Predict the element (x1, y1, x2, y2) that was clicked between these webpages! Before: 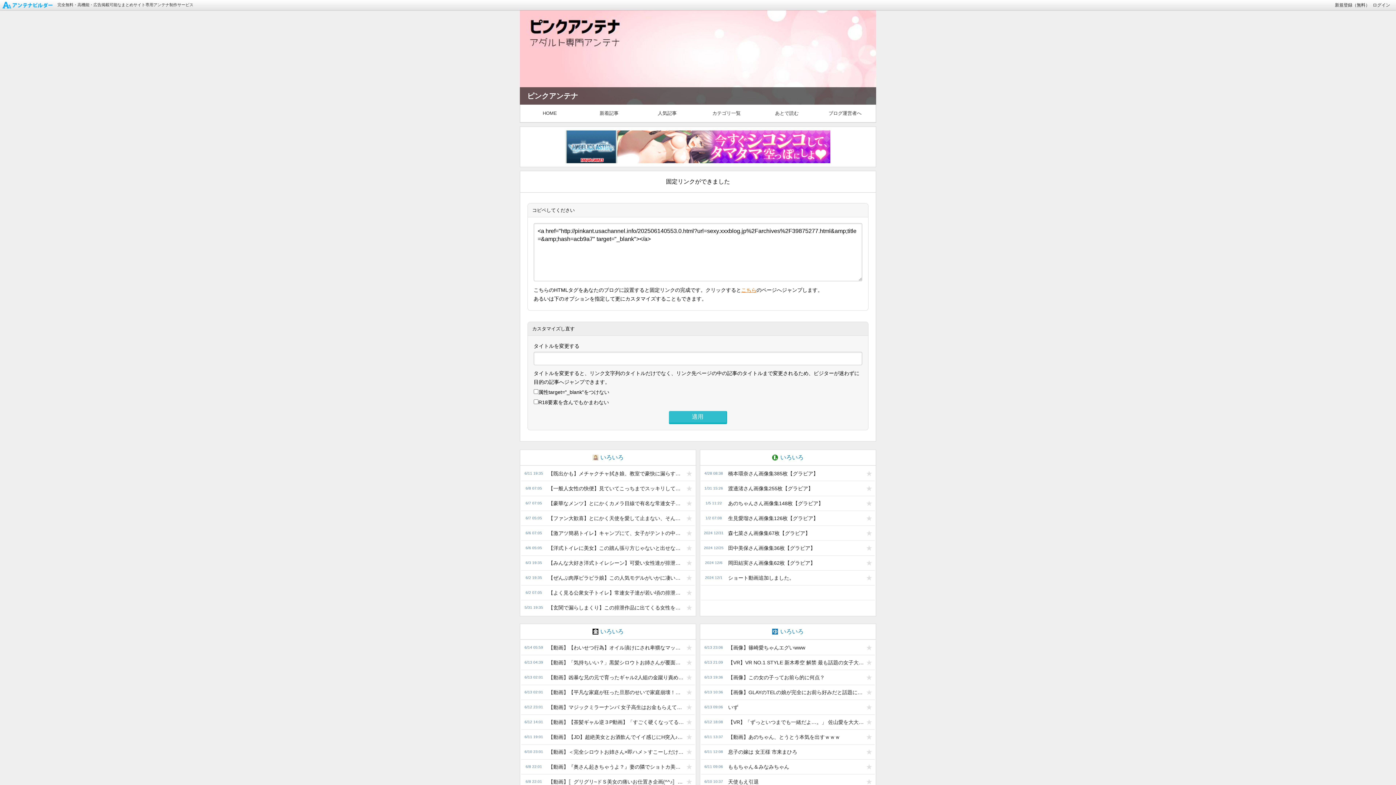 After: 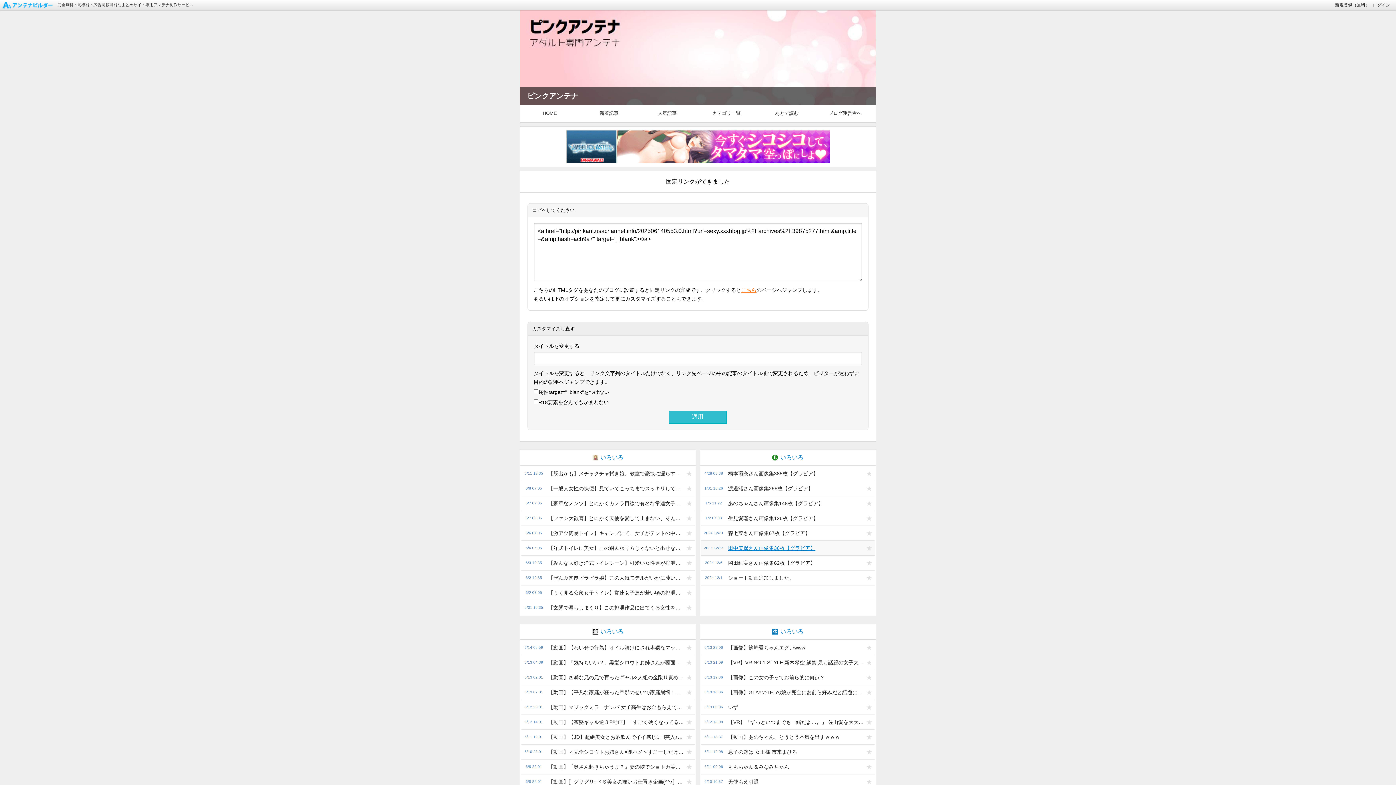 Action: bbox: (724, 541, 863, 555) label: 田中美保さん画像集36枚【グラビア】